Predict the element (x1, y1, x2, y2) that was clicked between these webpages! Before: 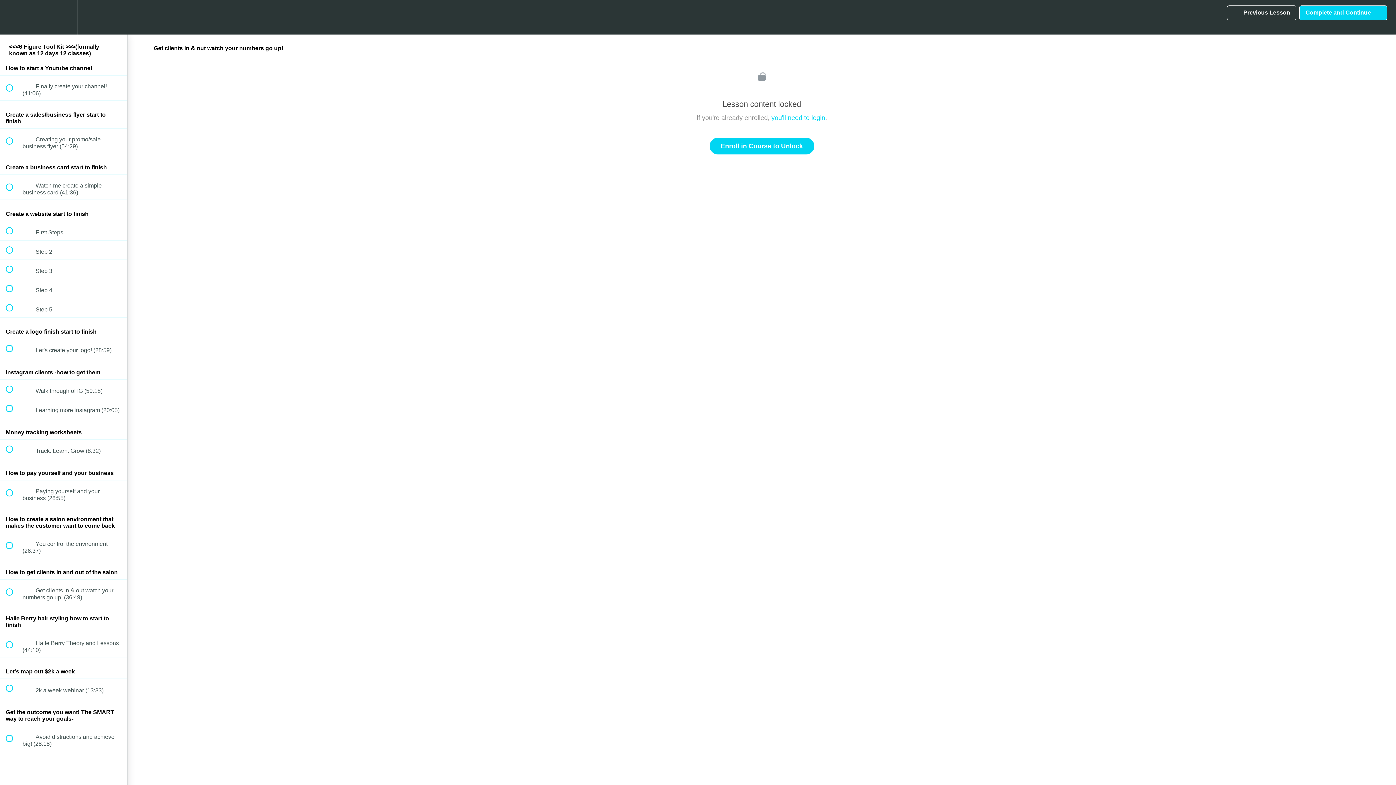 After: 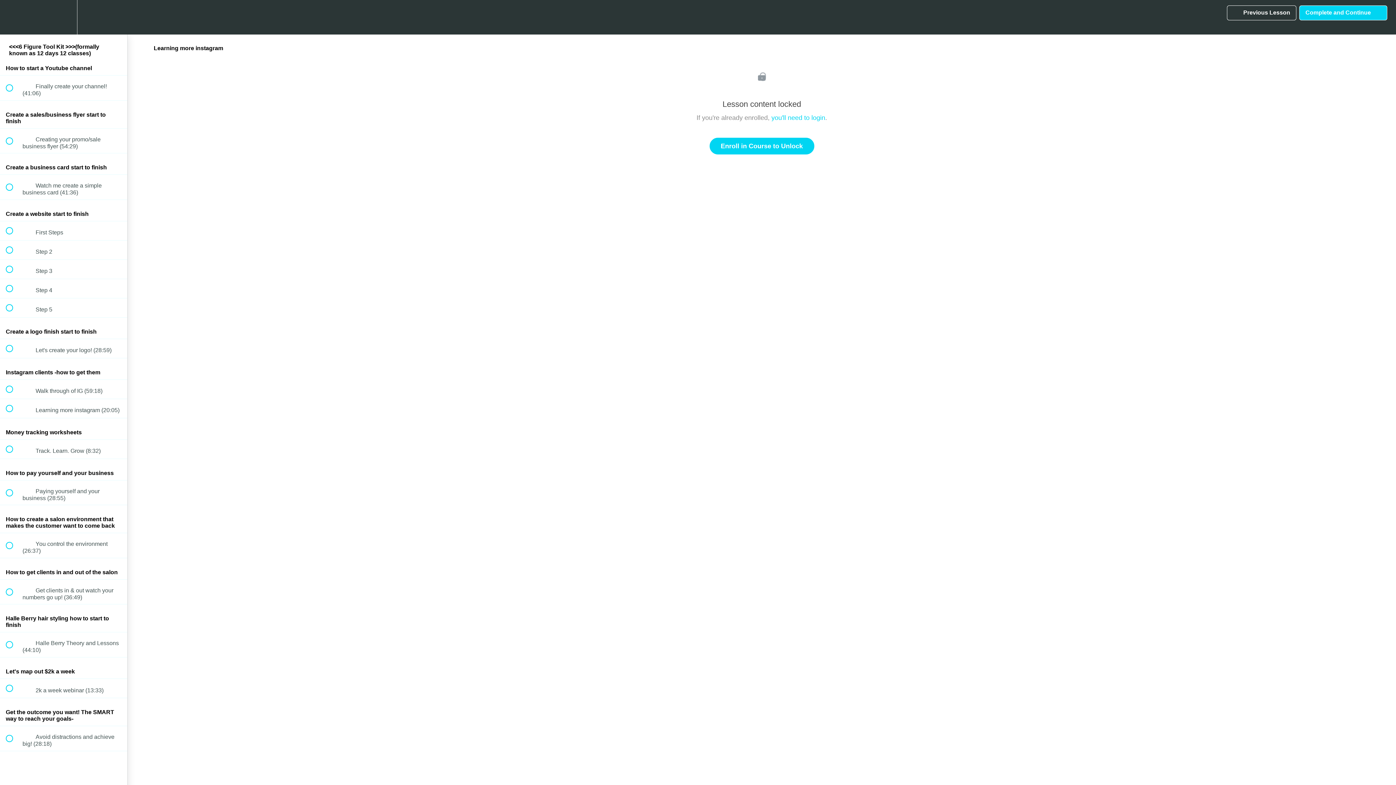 Action: bbox: (0, 399, 127, 418) label:  
 Learning more instagram (20:05)